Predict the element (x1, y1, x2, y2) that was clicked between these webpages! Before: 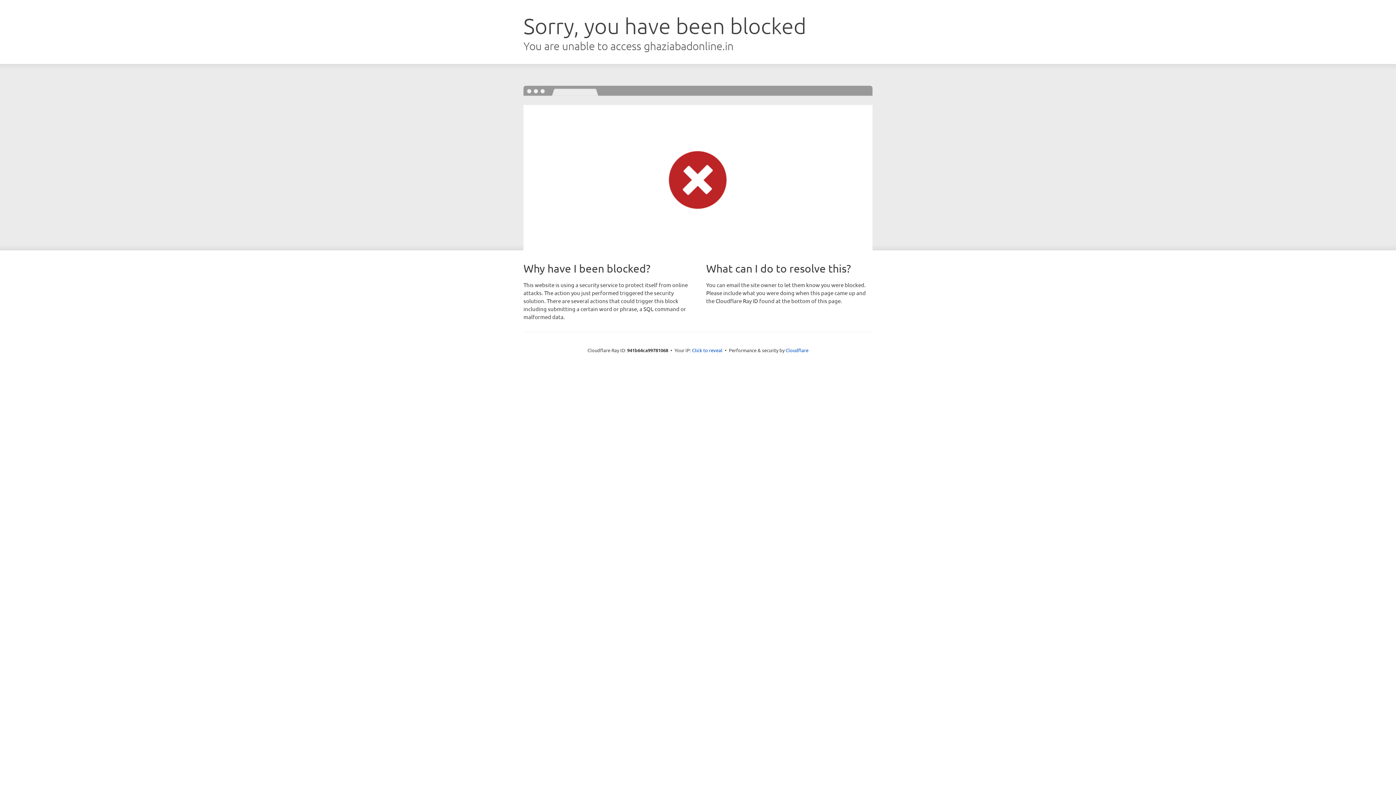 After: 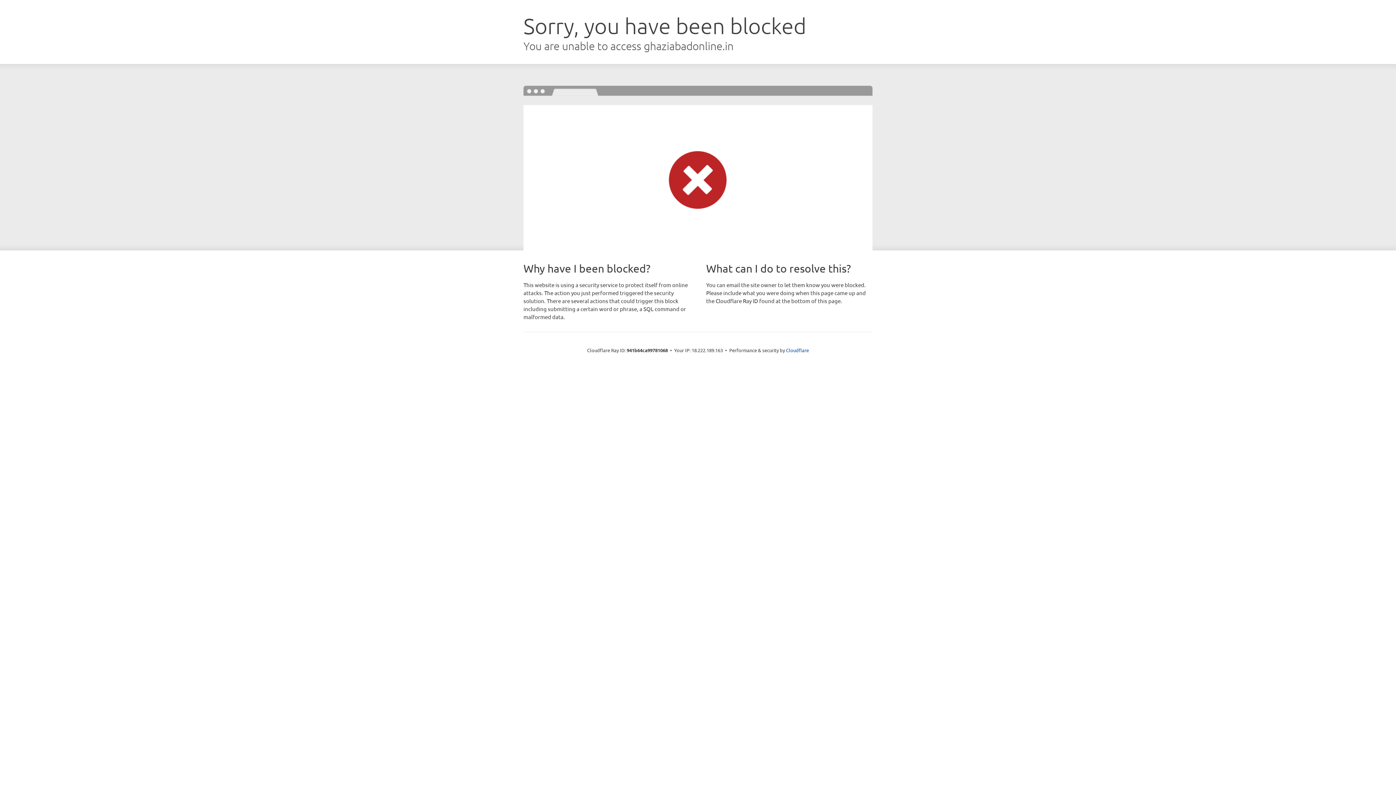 Action: bbox: (692, 346, 722, 353) label: Click to reveal